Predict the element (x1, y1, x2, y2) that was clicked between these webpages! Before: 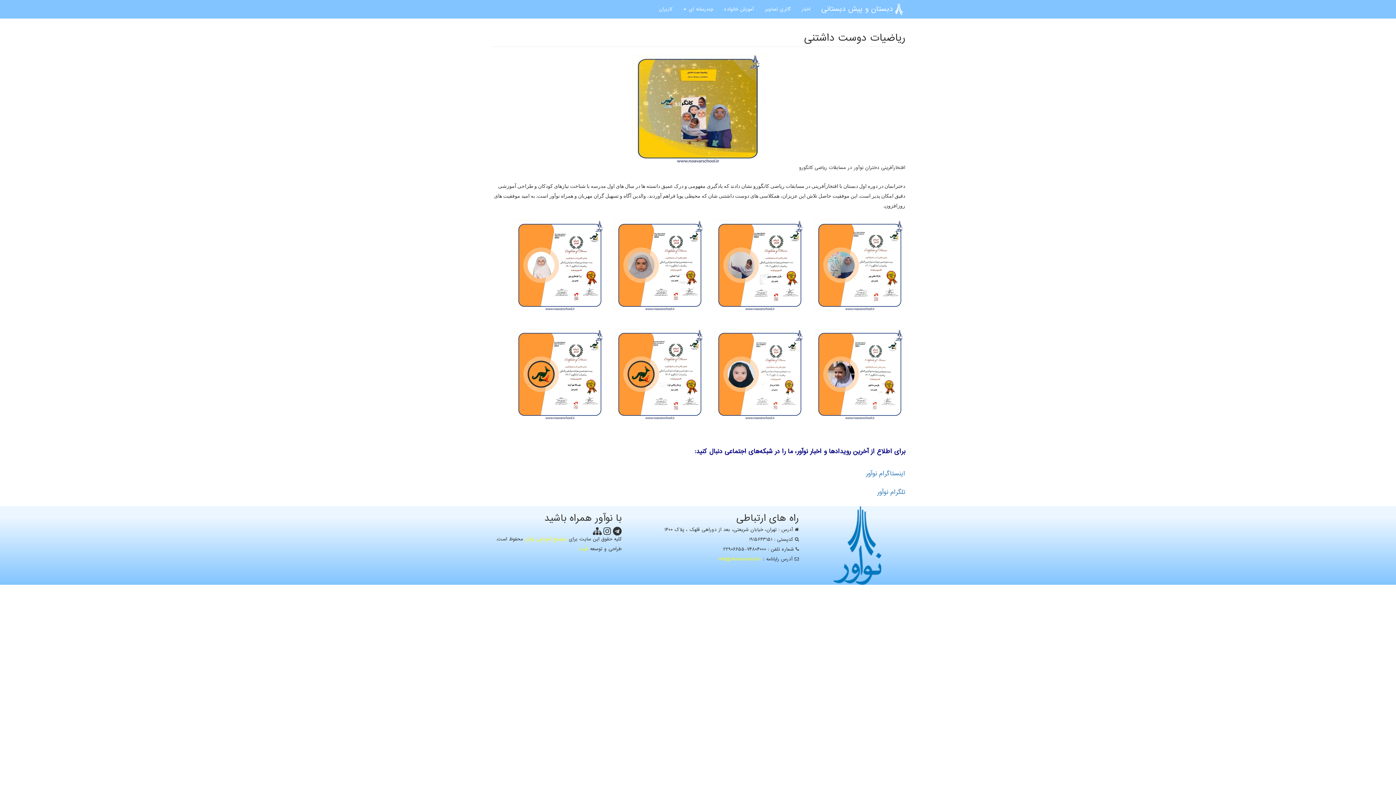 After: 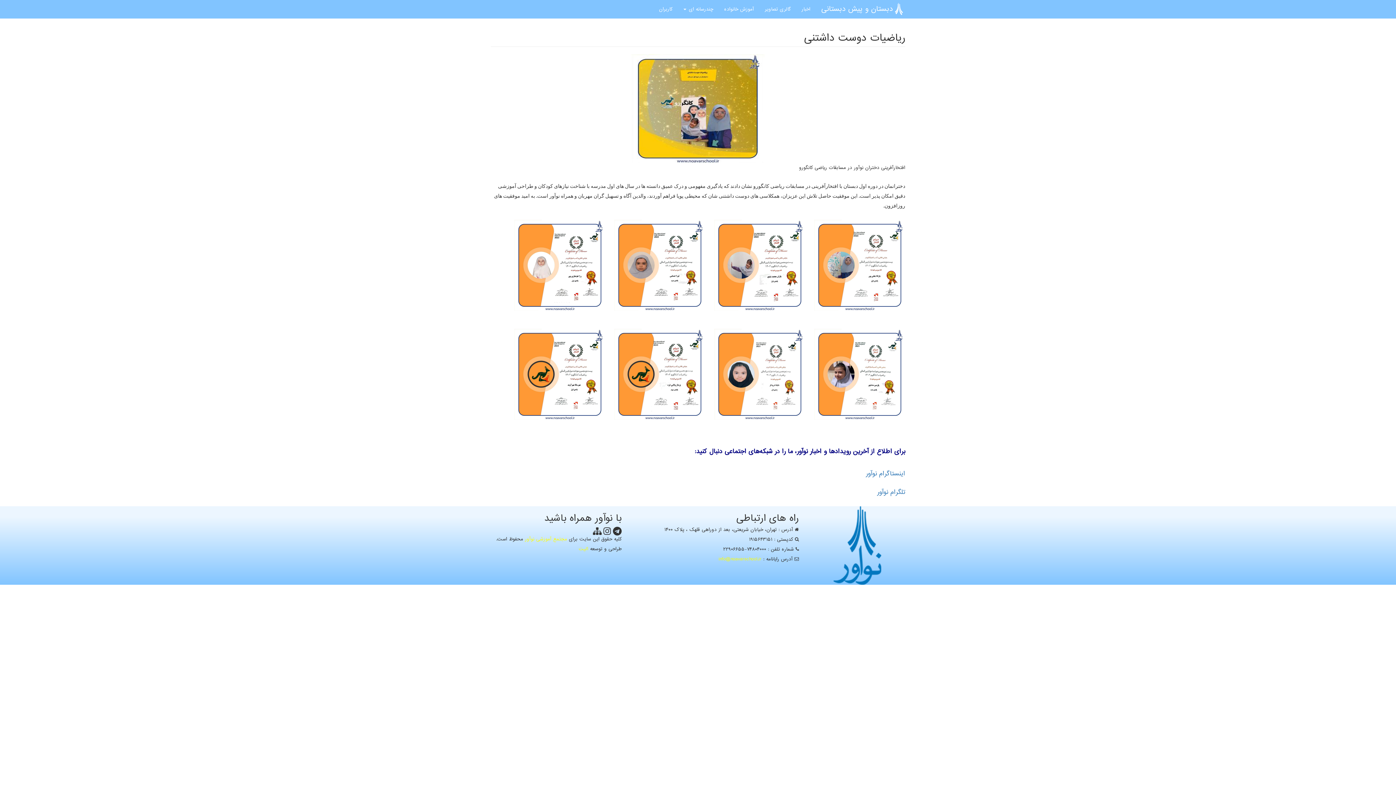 Action: bbox: (614, 261, 705, 268)